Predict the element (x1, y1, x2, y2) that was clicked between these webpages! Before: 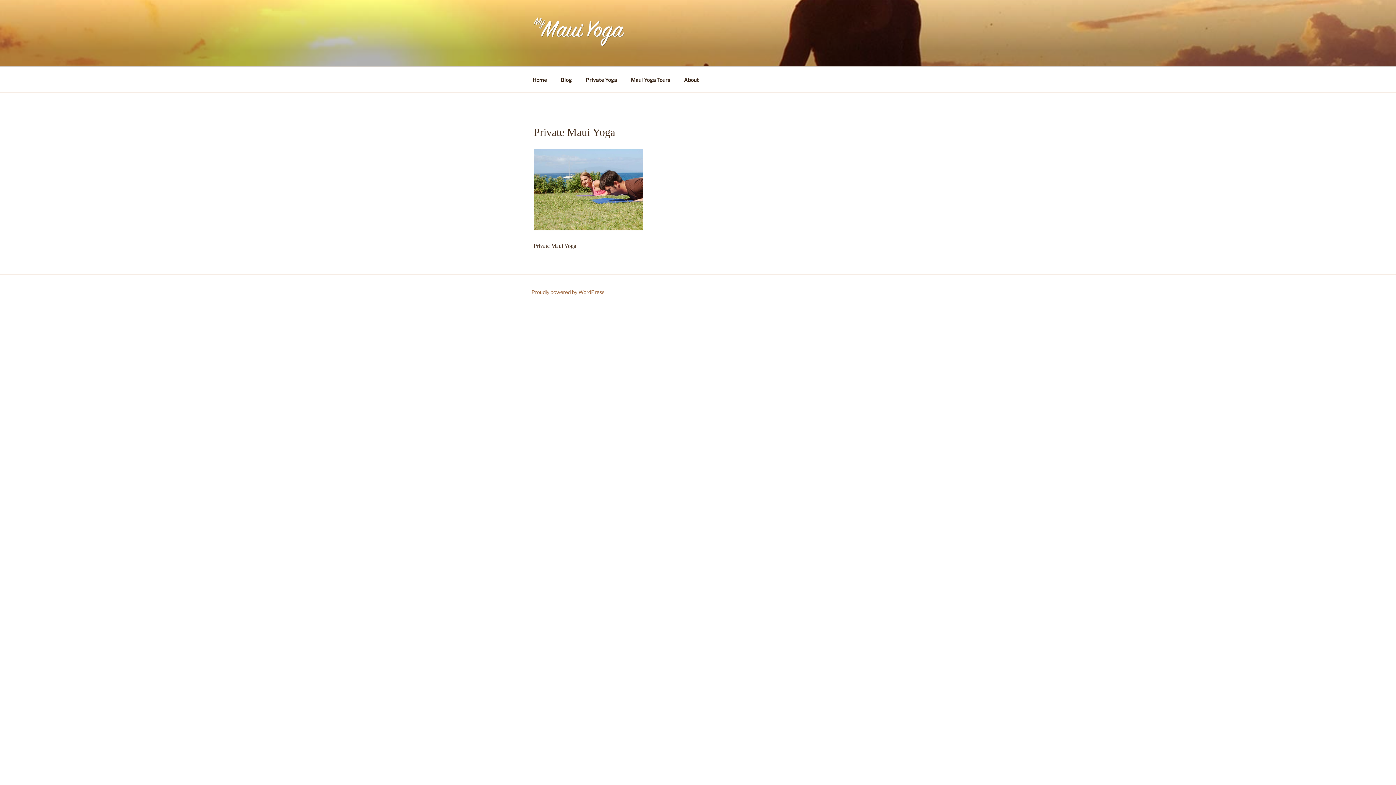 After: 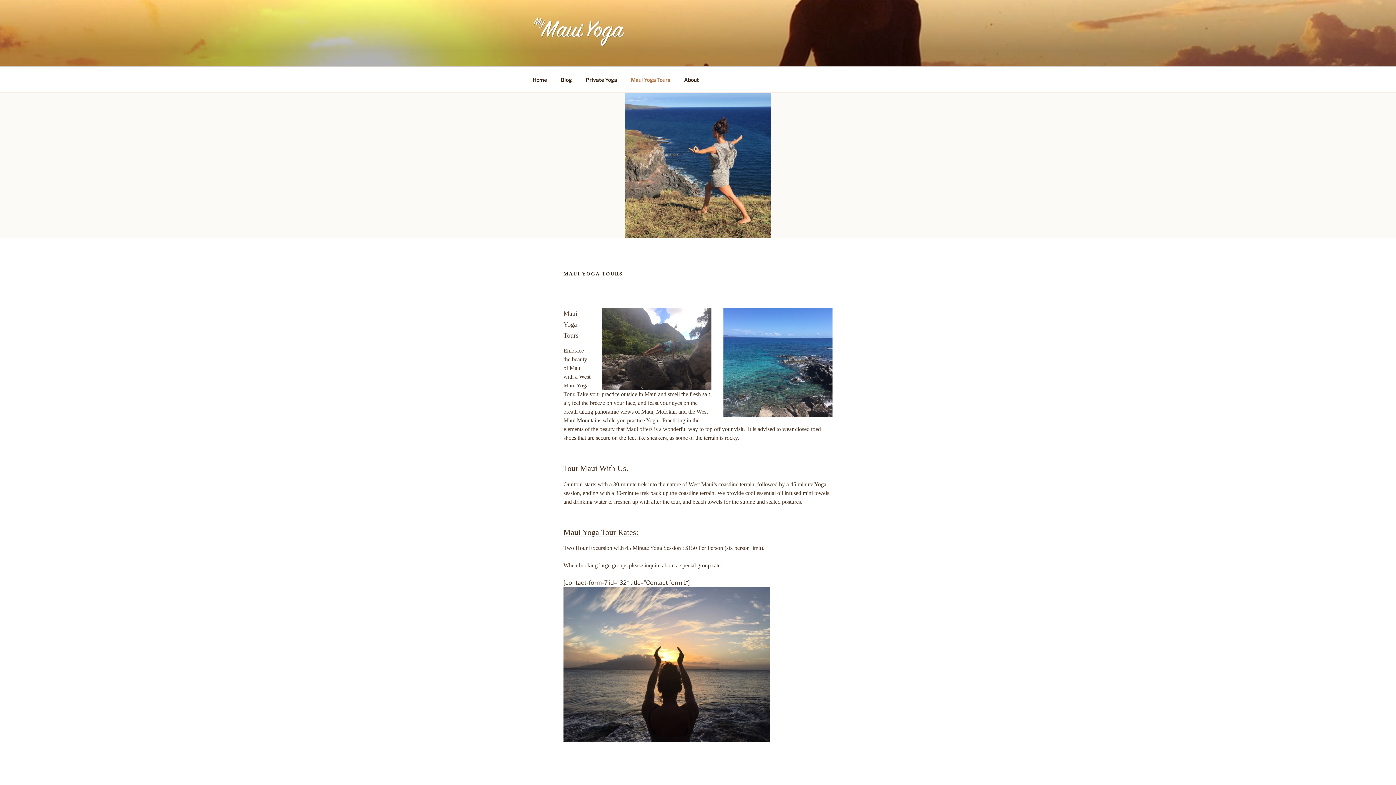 Action: label: Maui Yoga Tours bbox: (624, 70, 676, 88)